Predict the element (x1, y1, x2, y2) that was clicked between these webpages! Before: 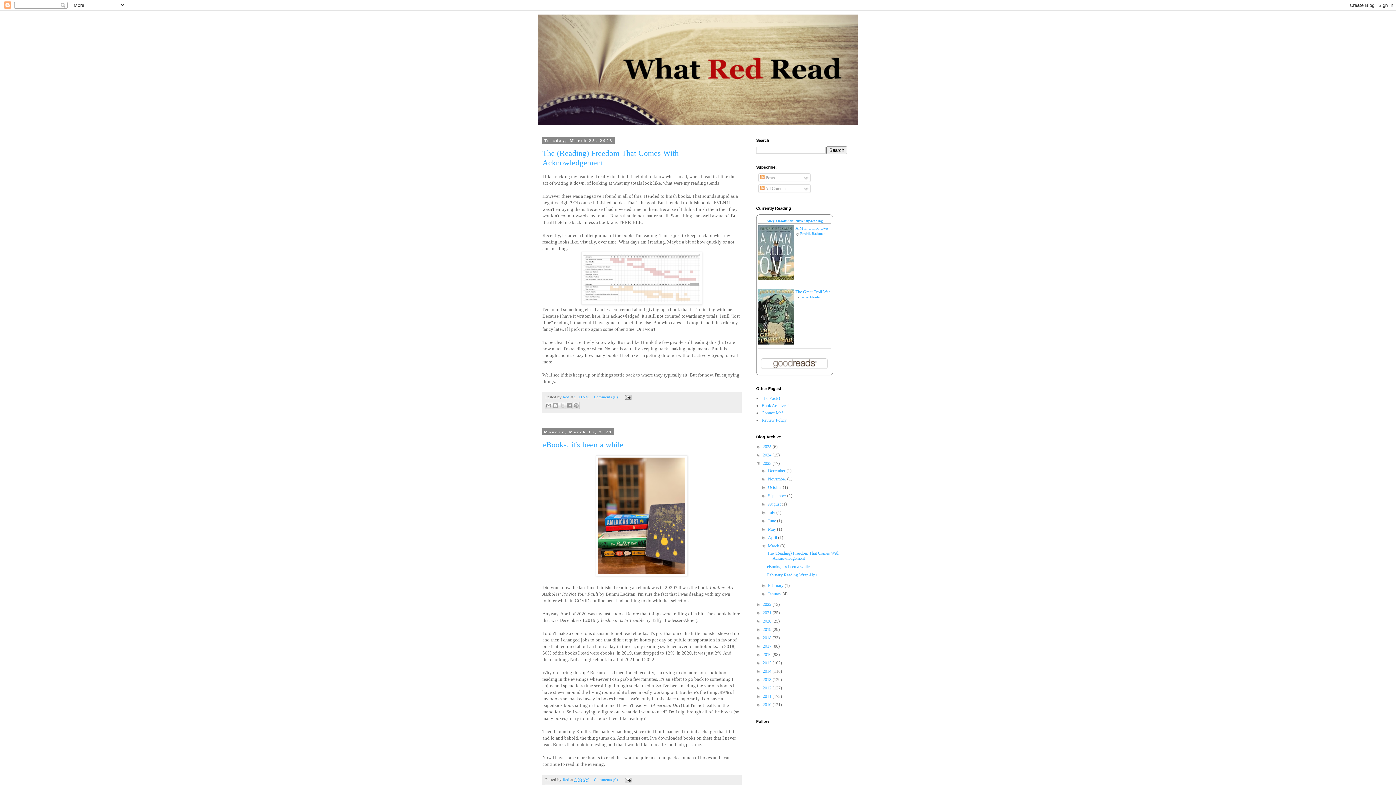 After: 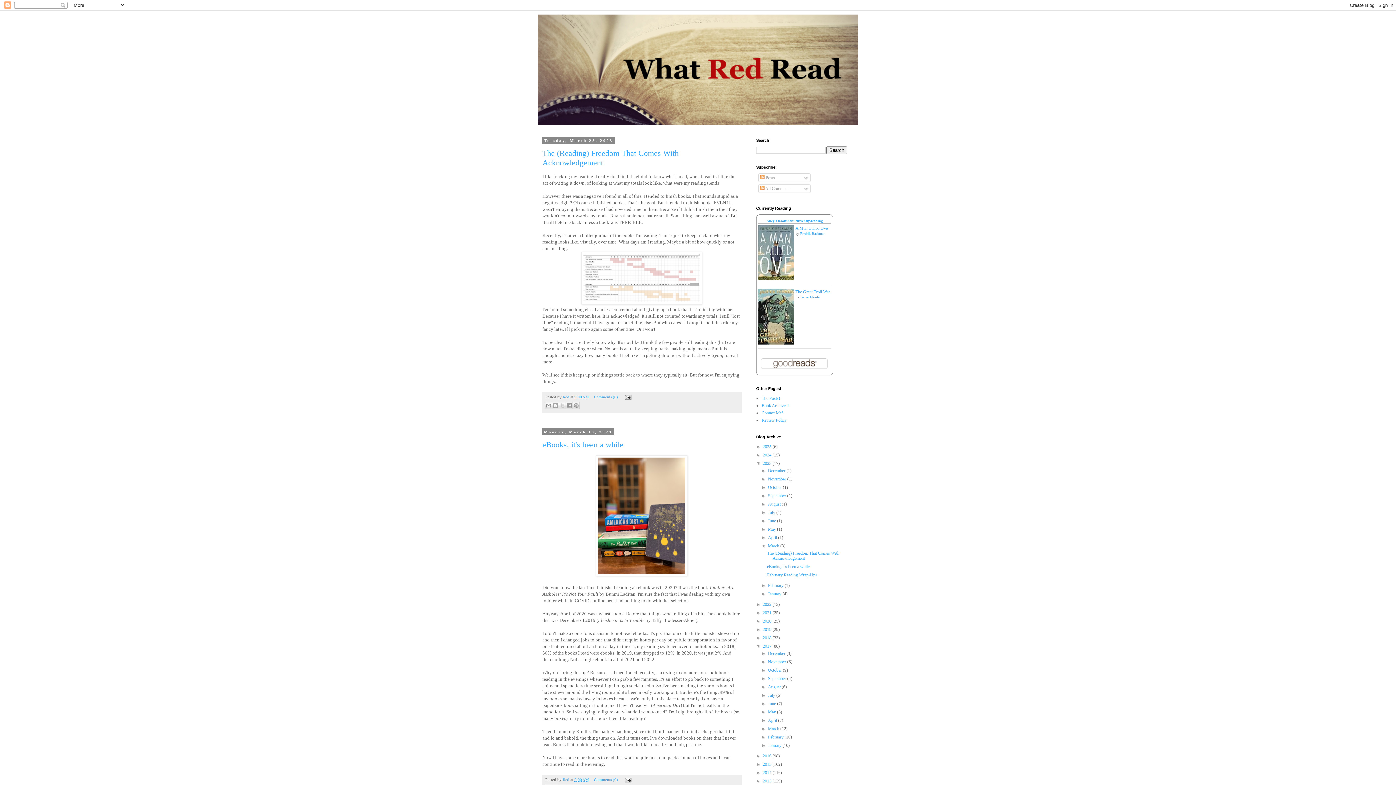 Action: bbox: (756, 644, 762, 649) label: ►  